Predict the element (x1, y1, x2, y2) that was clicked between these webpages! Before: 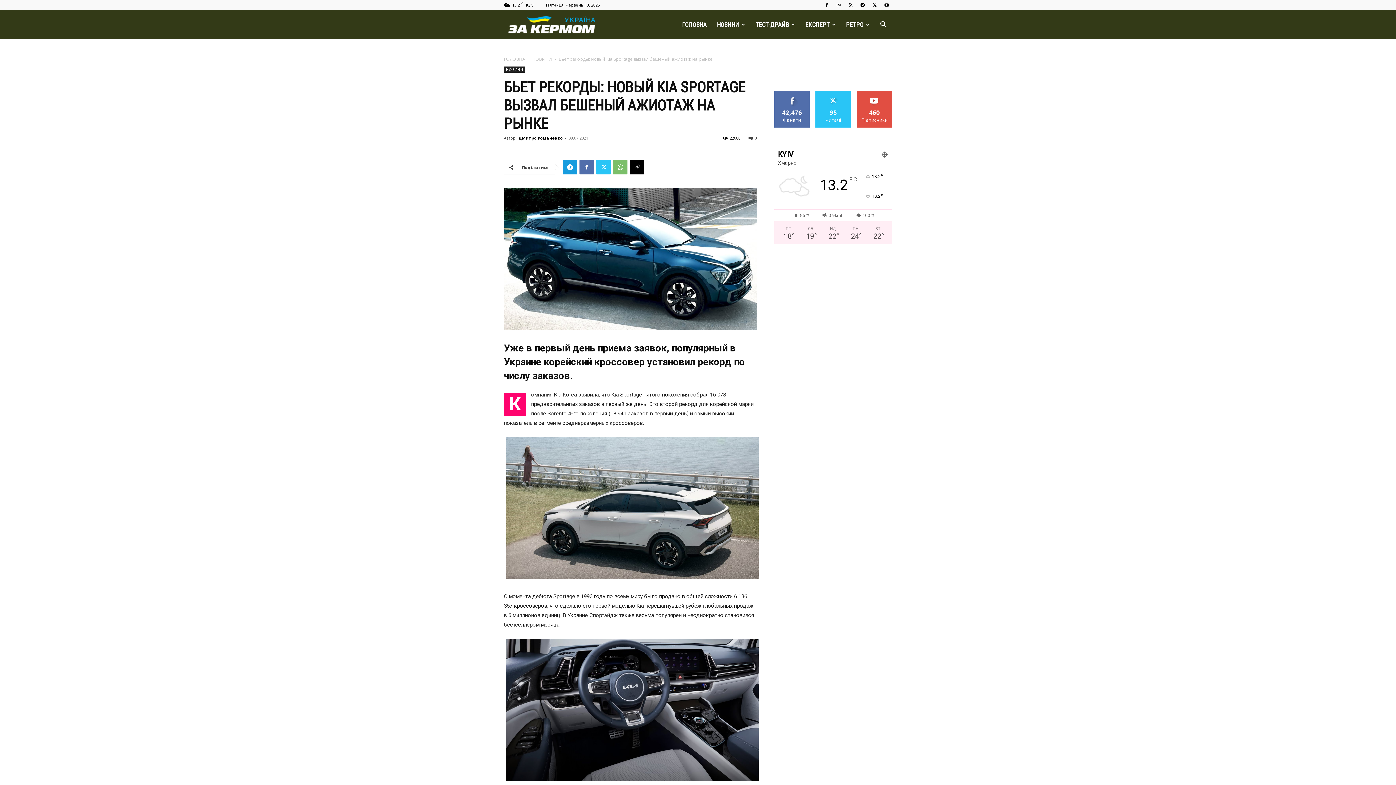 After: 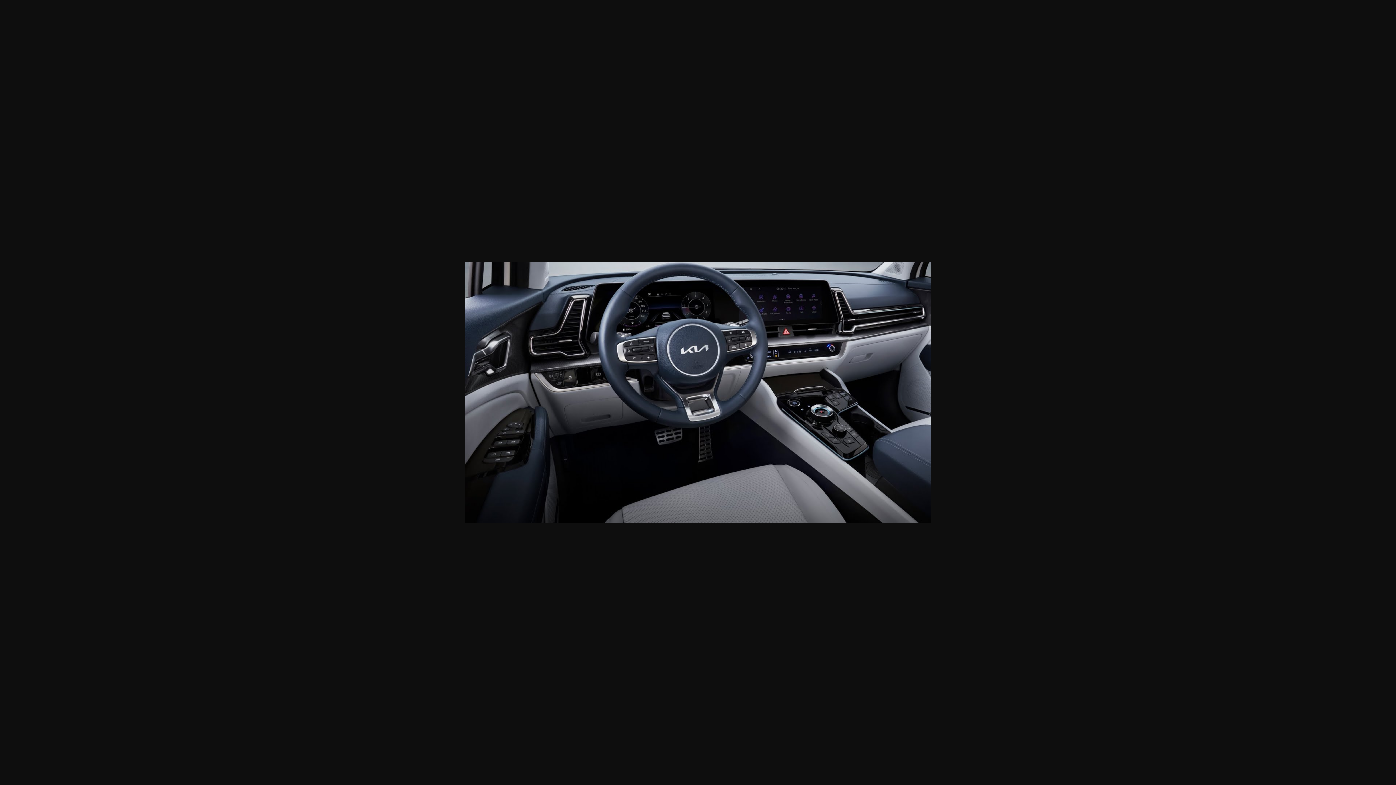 Action: bbox: (504, 776, 760, 783)